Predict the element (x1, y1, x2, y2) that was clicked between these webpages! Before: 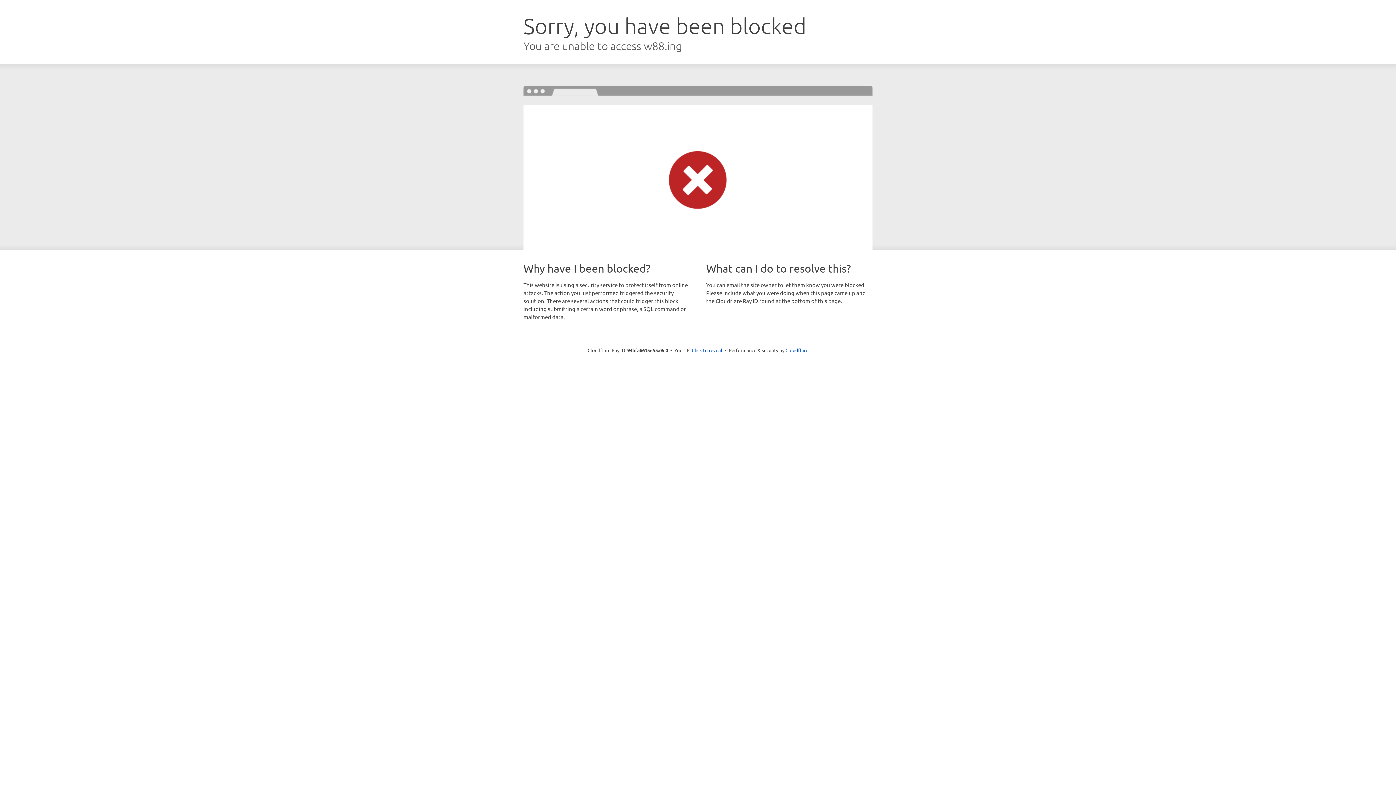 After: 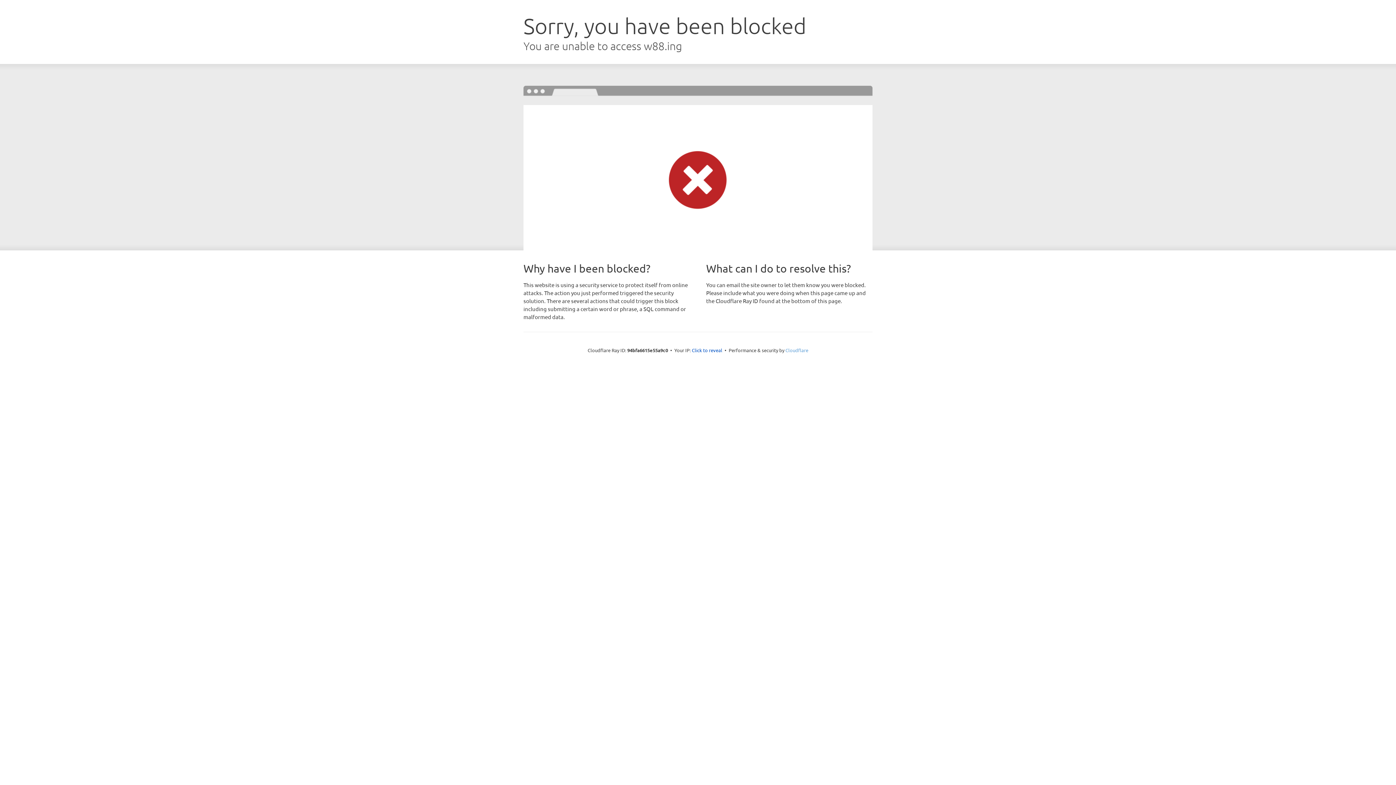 Action: label: Cloudflare bbox: (785, 347, 808, 353)